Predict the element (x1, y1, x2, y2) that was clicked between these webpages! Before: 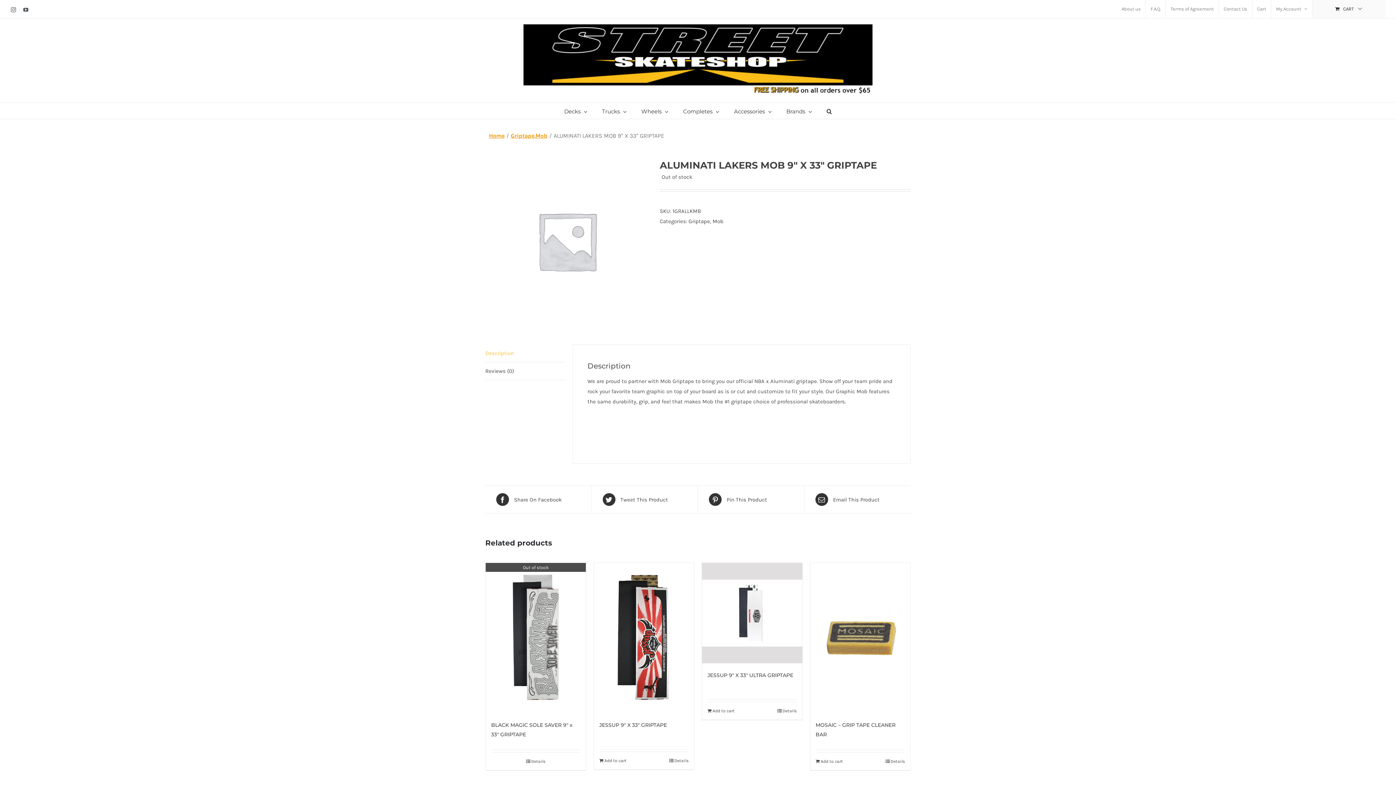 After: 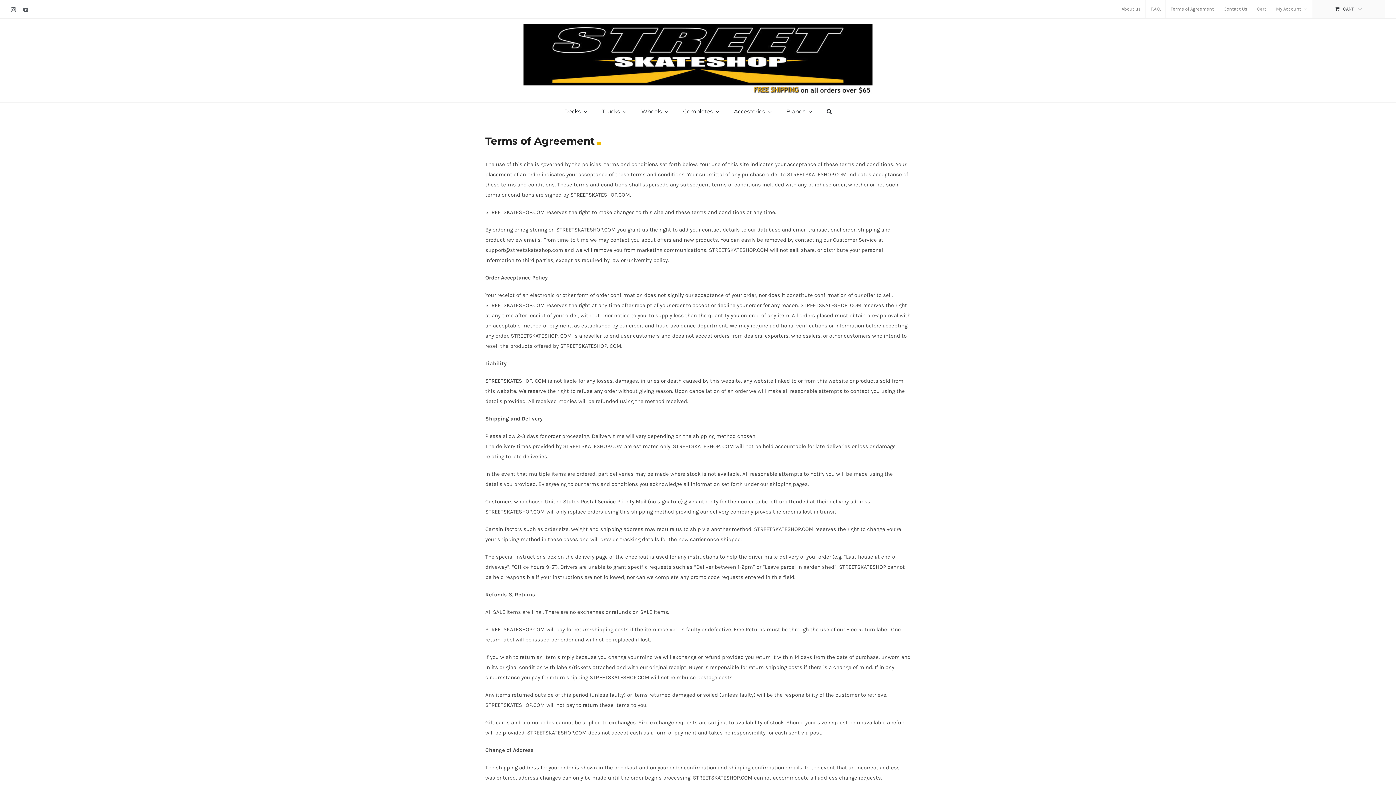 Action: bbox: (1166, 0, 1218, 18) label: Terms of Agreement